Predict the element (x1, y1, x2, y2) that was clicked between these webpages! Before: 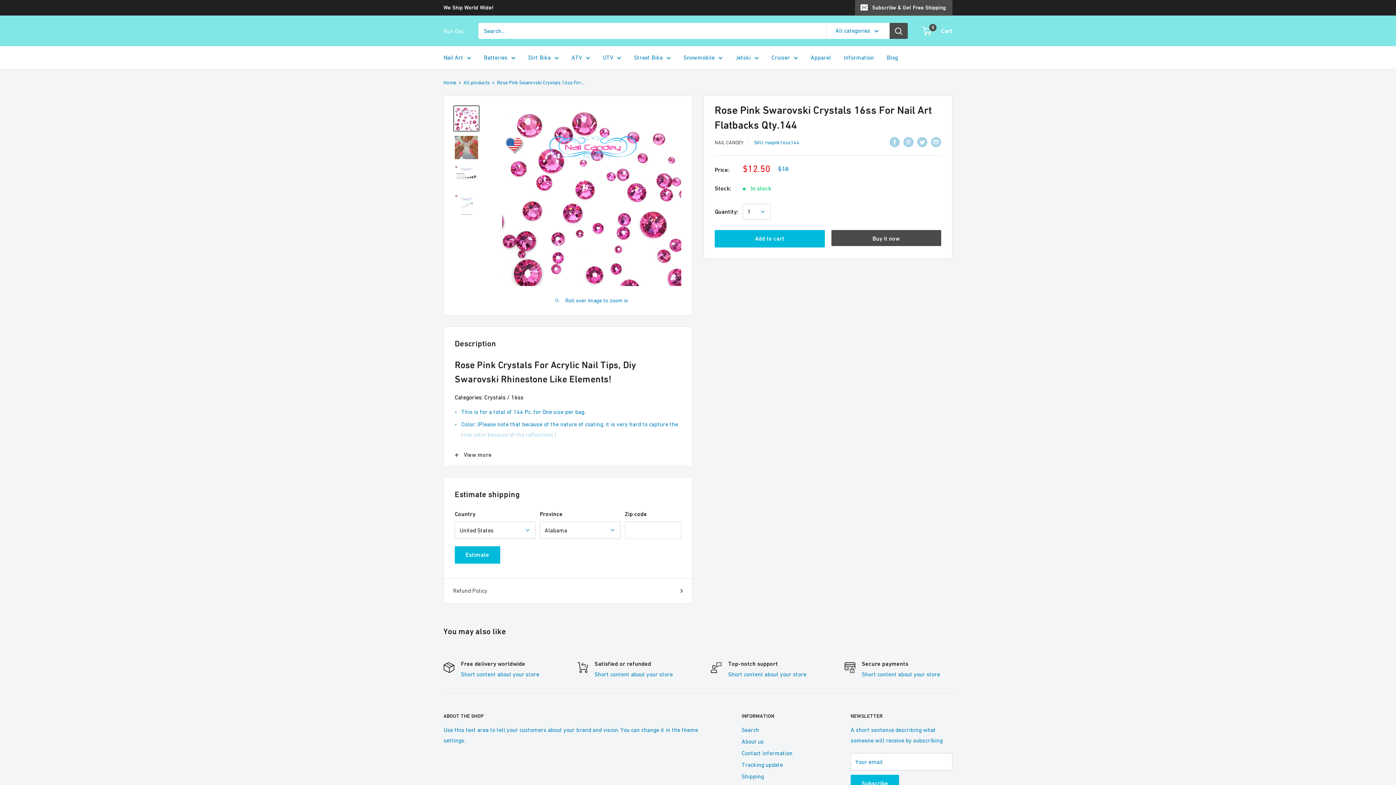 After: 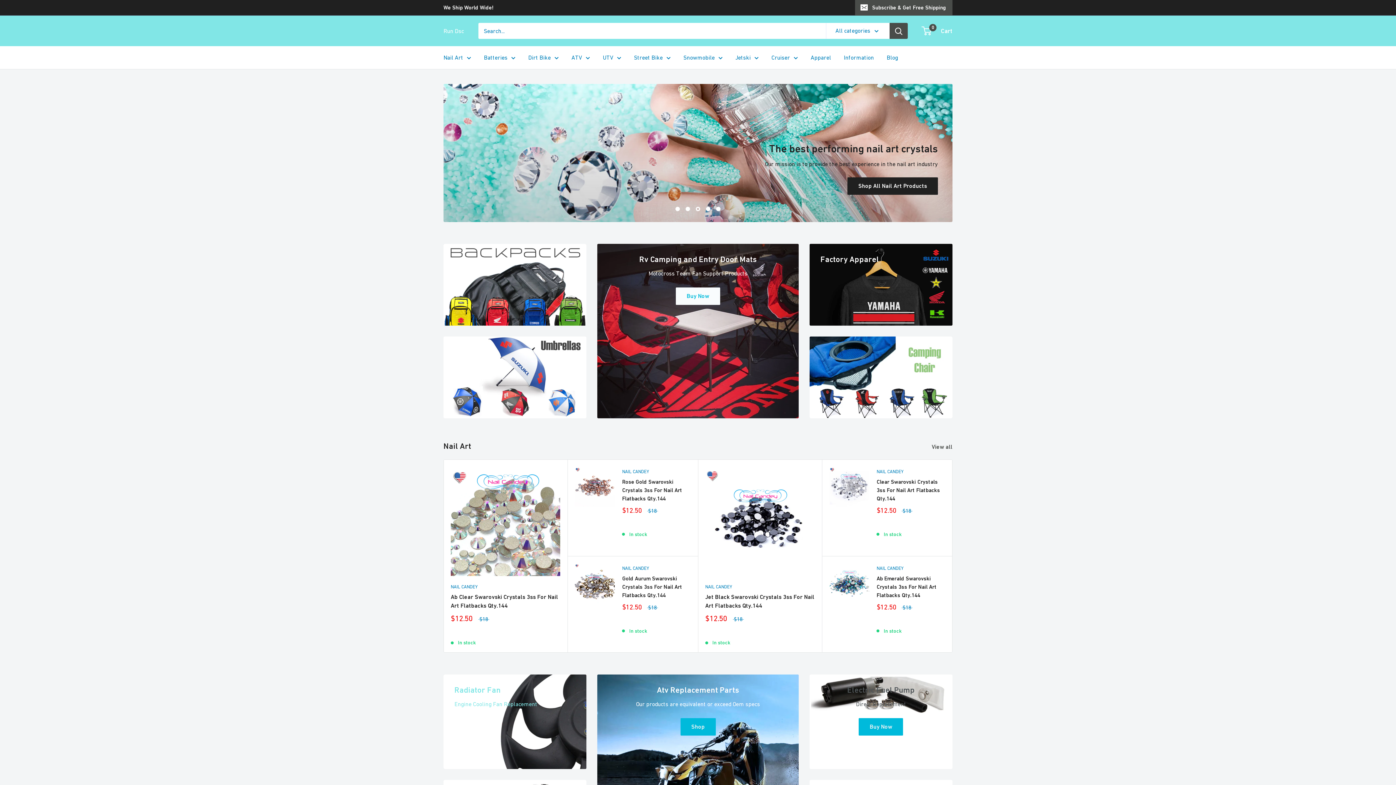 Action: label: UTV bbox: (602, 52, 621, 62)